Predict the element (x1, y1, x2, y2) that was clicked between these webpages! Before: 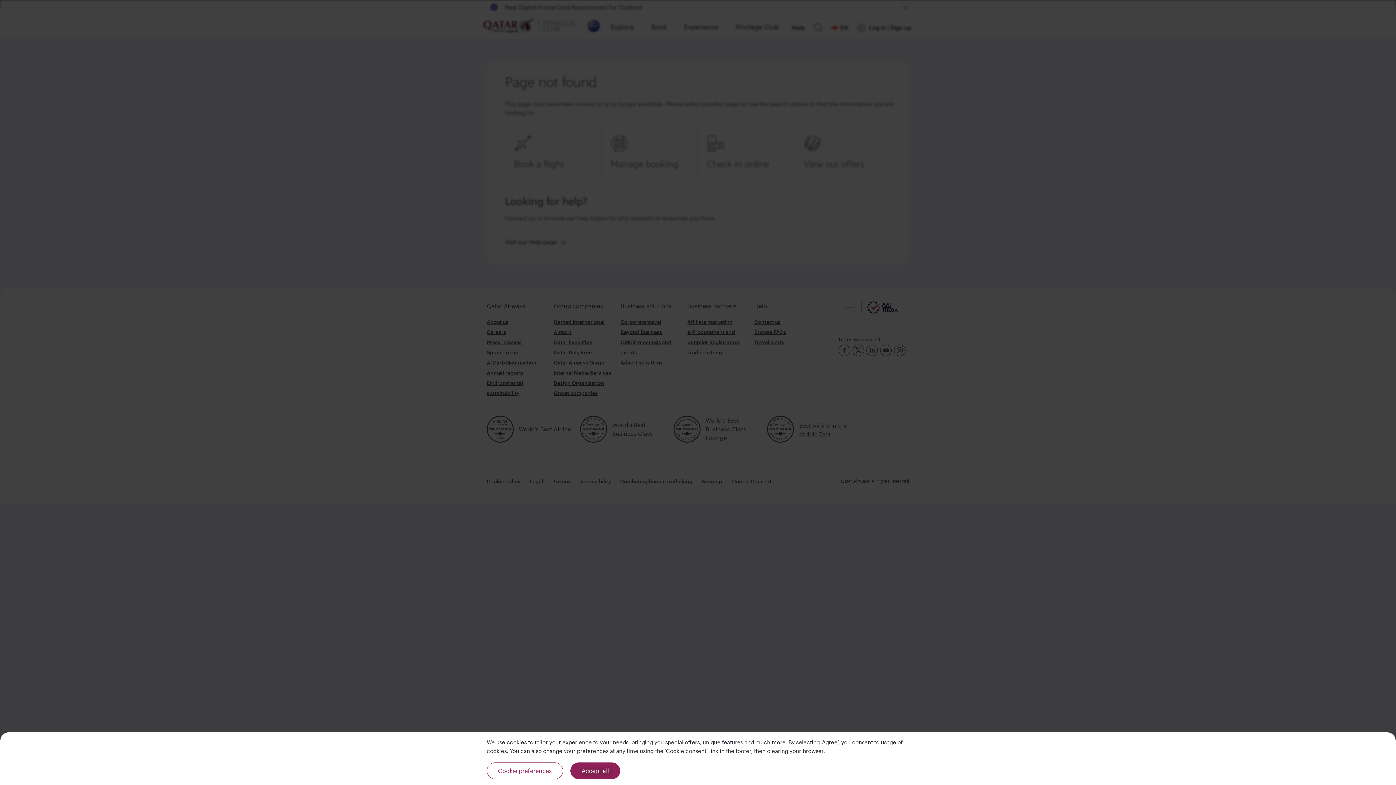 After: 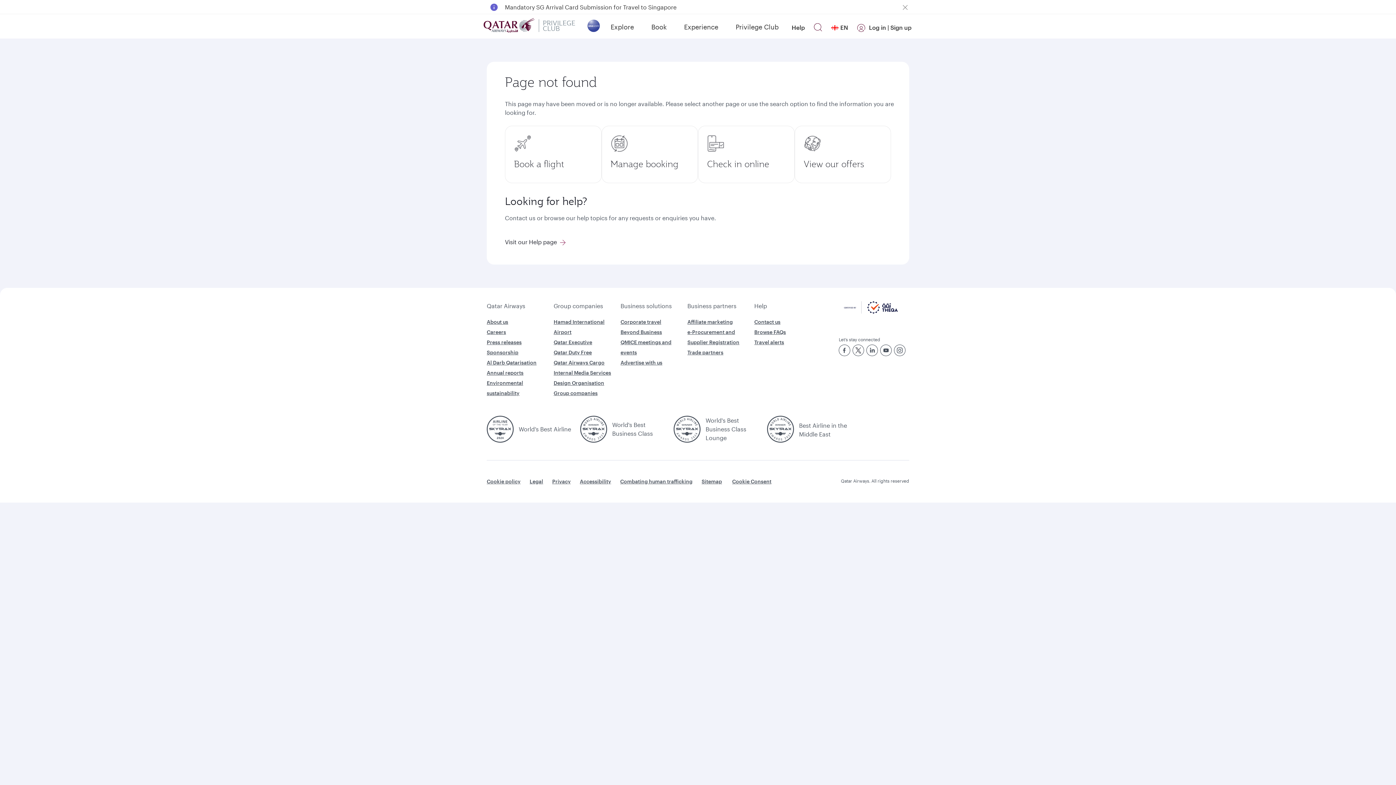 Action: bbox: (570, 762, 620, 779) label: Accept all